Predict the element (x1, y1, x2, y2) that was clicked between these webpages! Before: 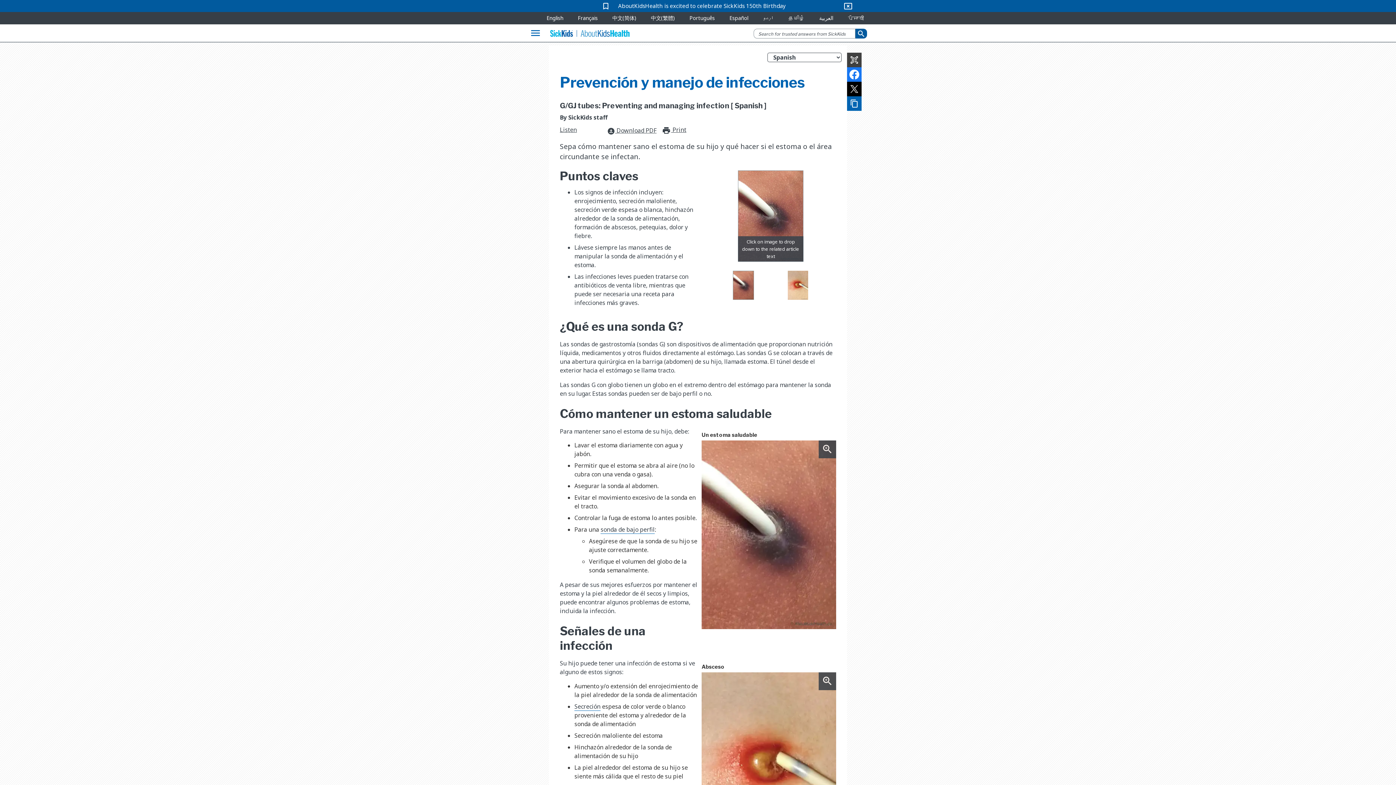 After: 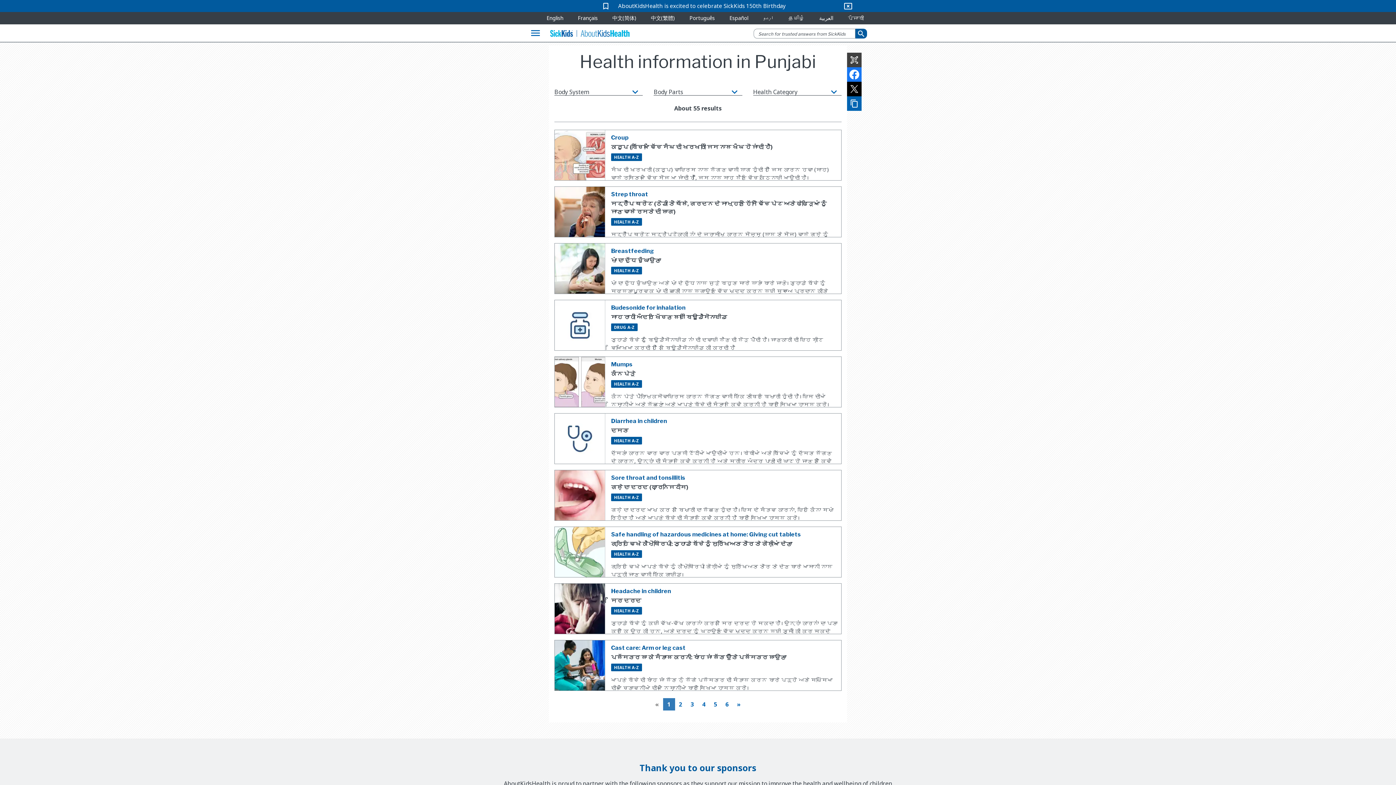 Action: bbox: (848, 14, 864, 21) label: ਪੰਜਾਬੀ